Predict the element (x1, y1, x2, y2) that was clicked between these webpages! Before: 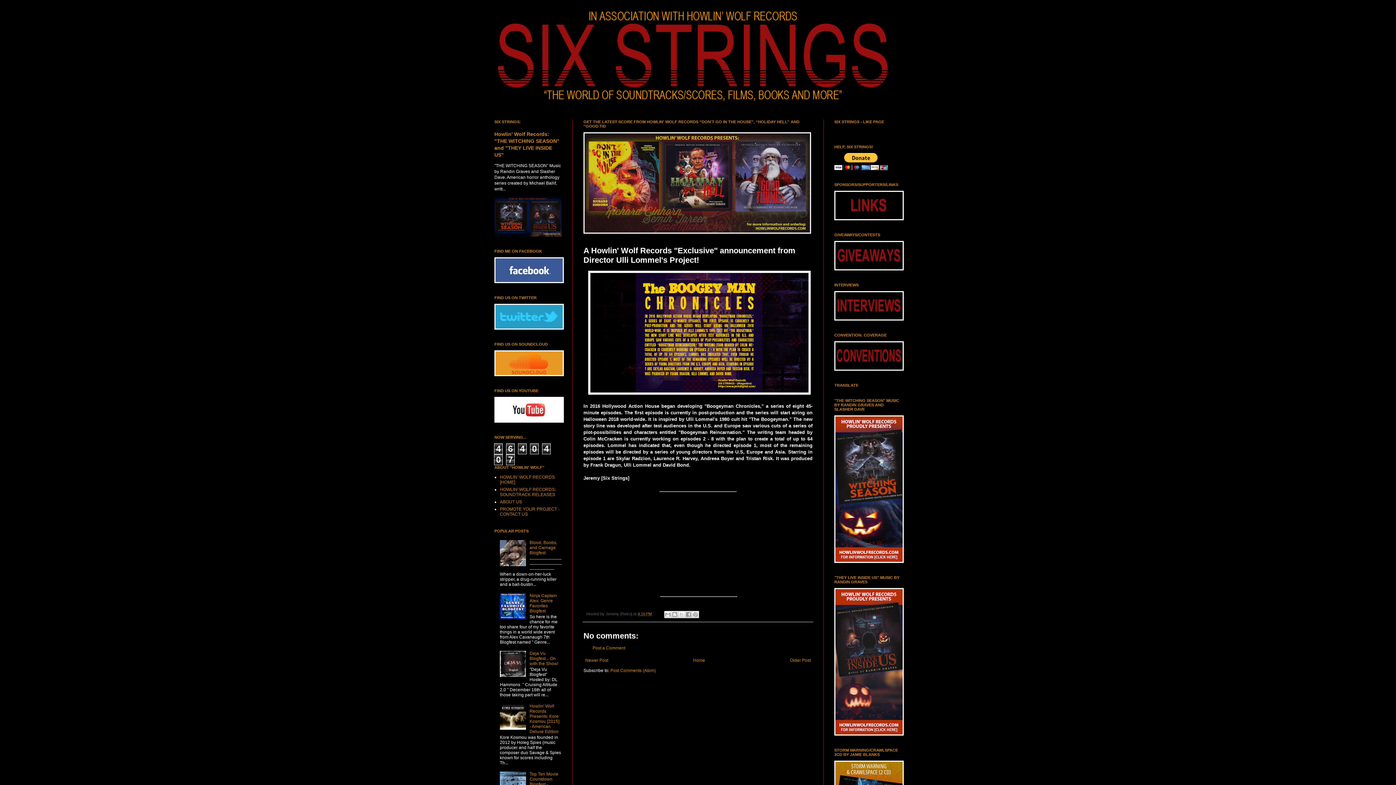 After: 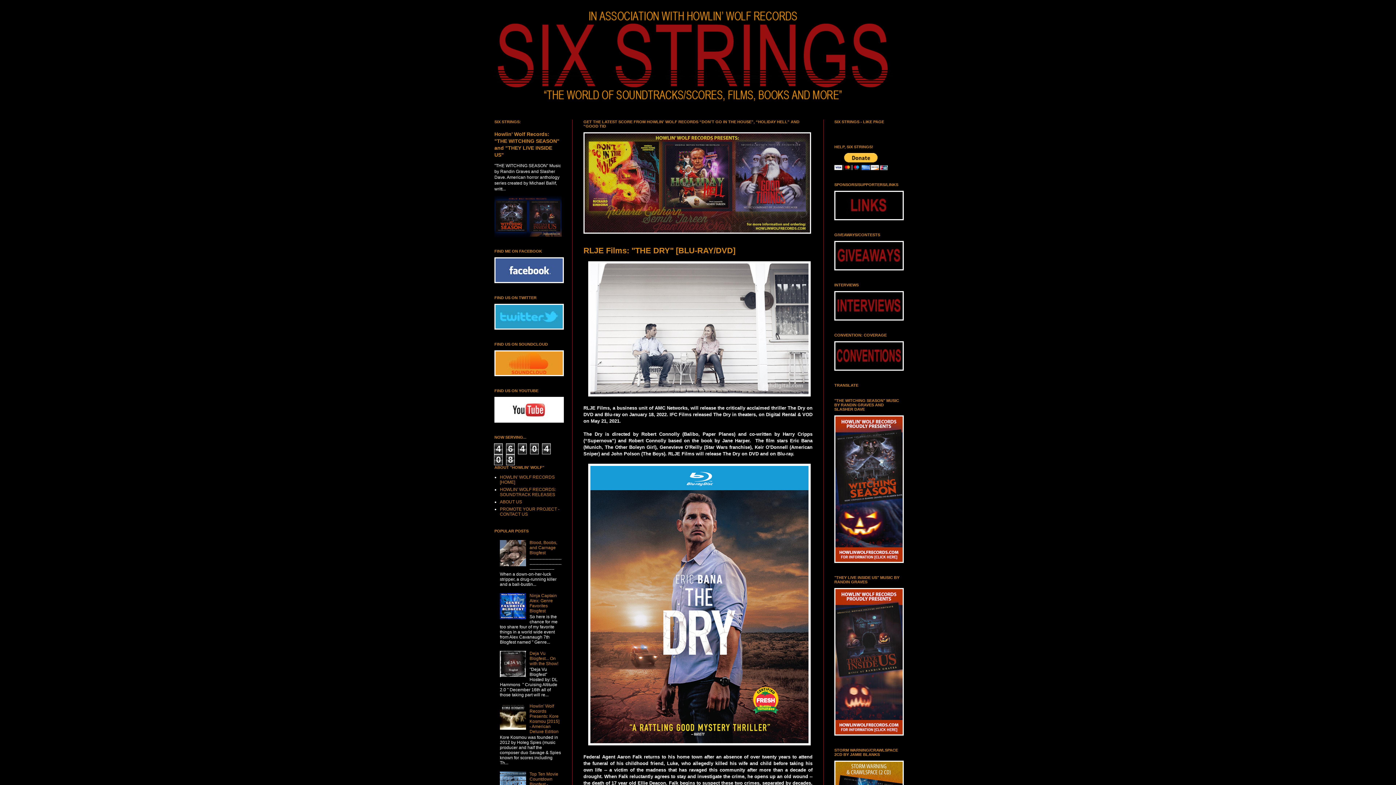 Action: label: Home bbox: (691, 656, 707, 664)